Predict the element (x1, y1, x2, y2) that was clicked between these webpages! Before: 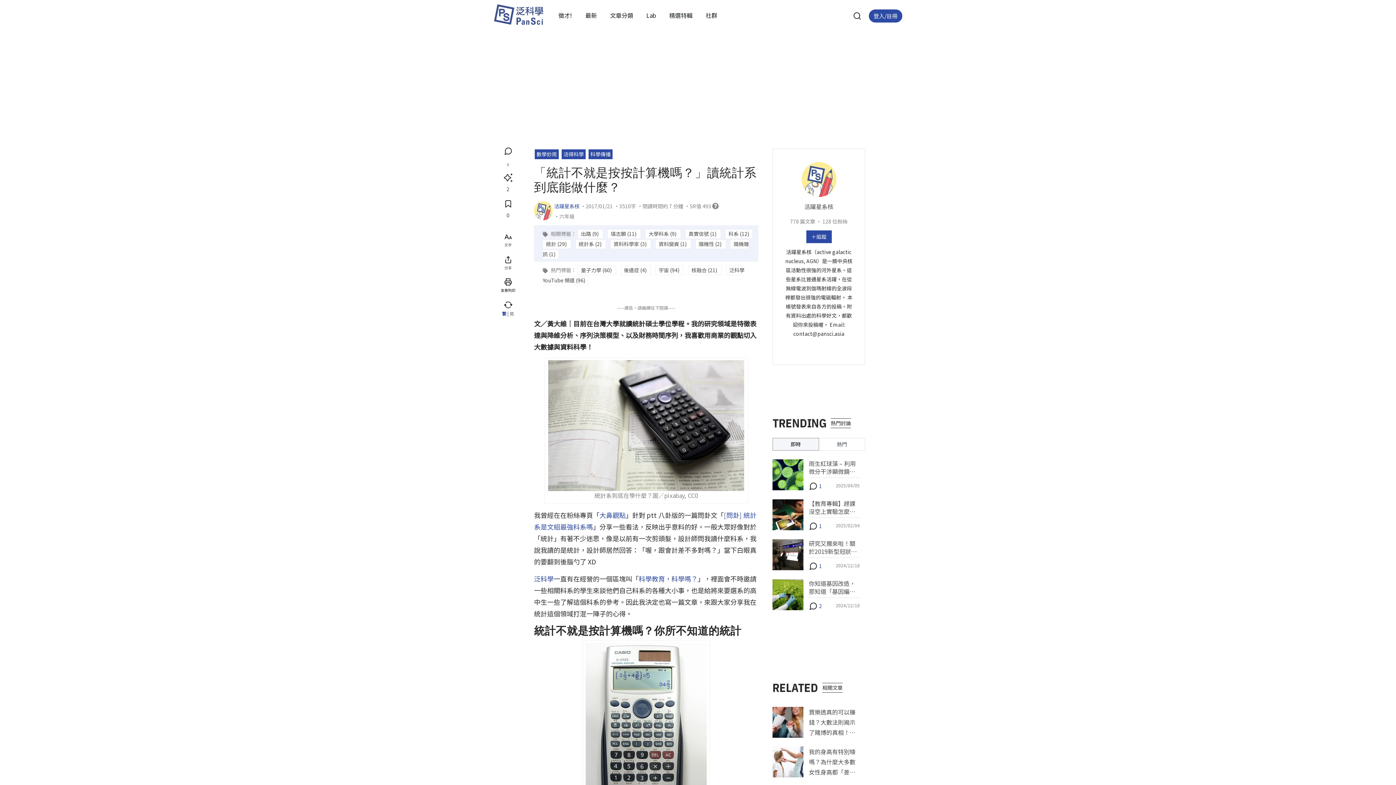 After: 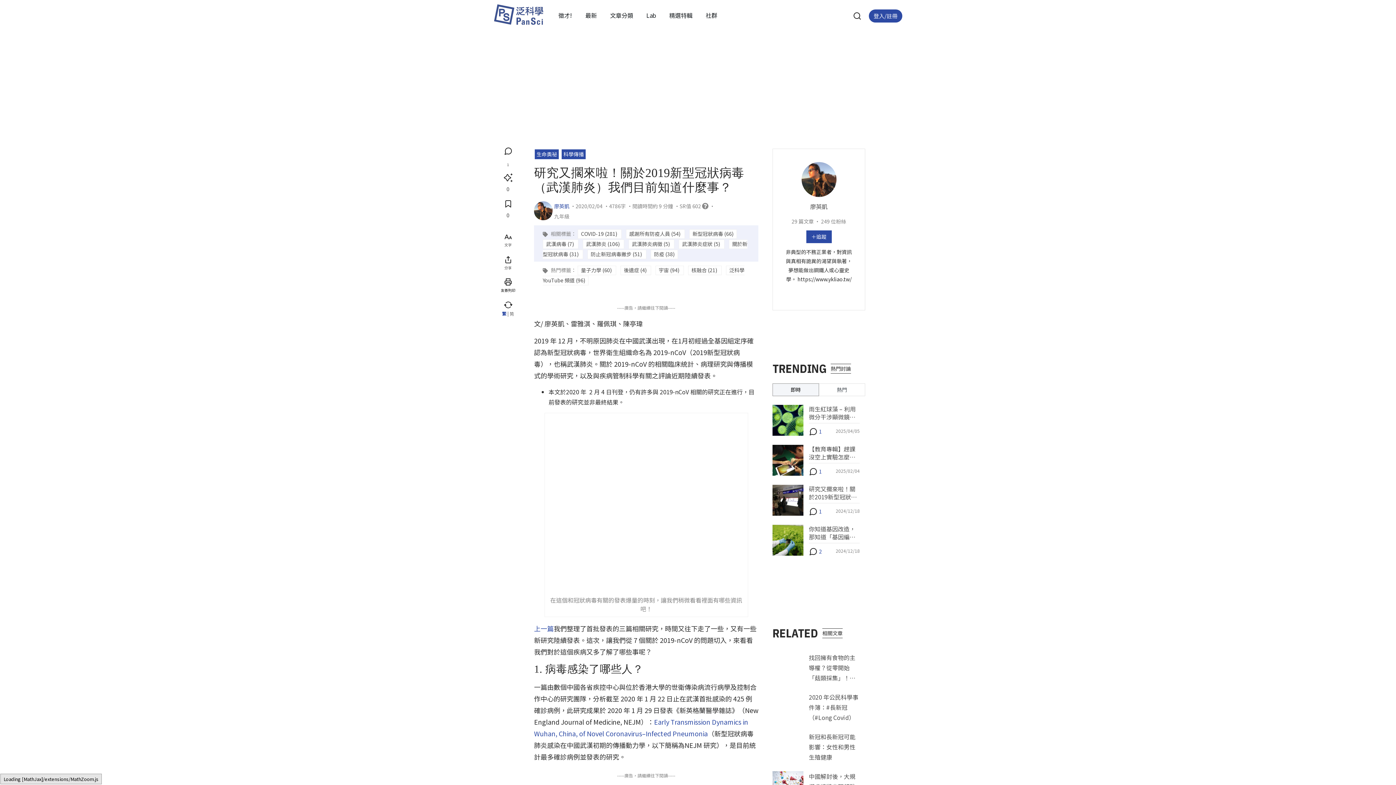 Action: label: 研究又擱來啦！關於2019新型冠狀病毒（武漢肺炎）我們目前知道什麼事？
1
2024/12/18 bbox: (809, 539, 860, 570)